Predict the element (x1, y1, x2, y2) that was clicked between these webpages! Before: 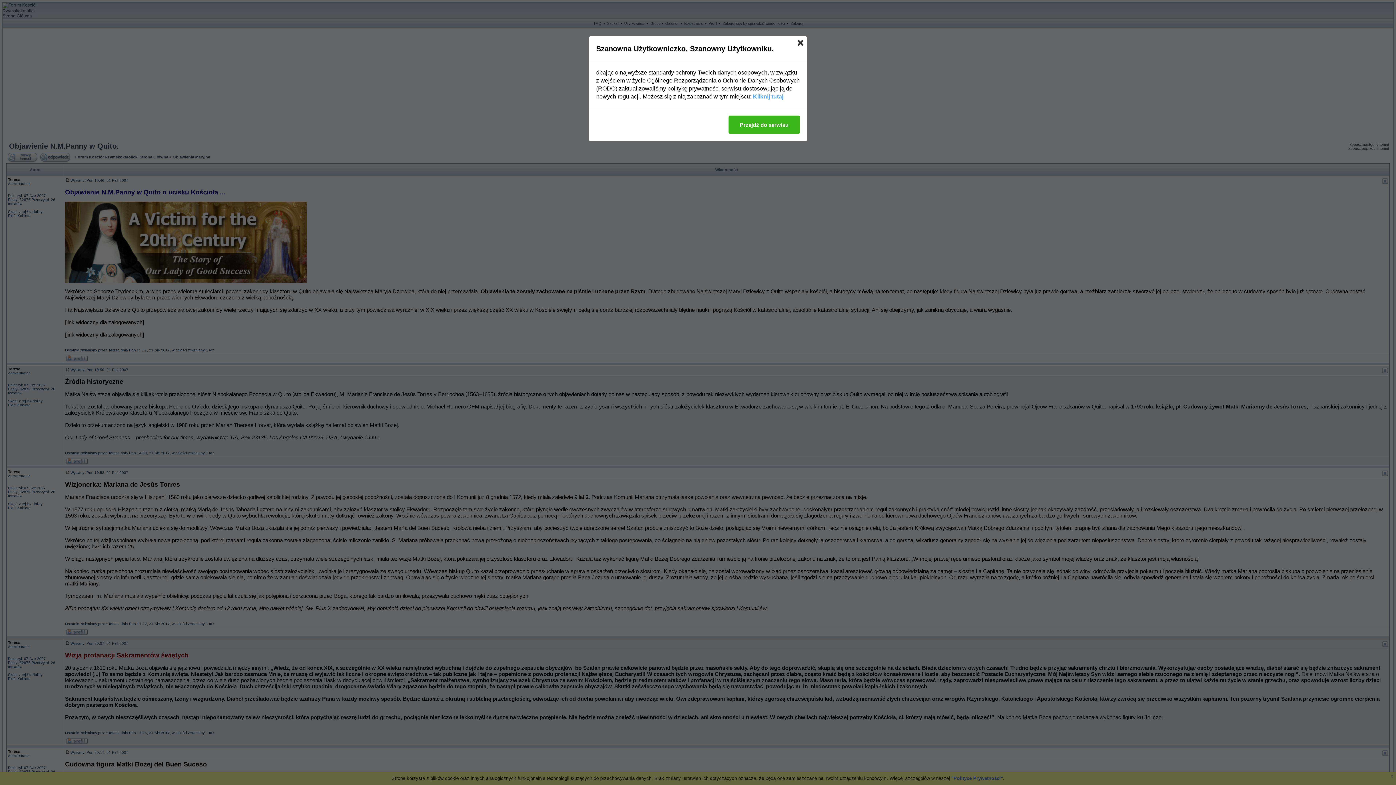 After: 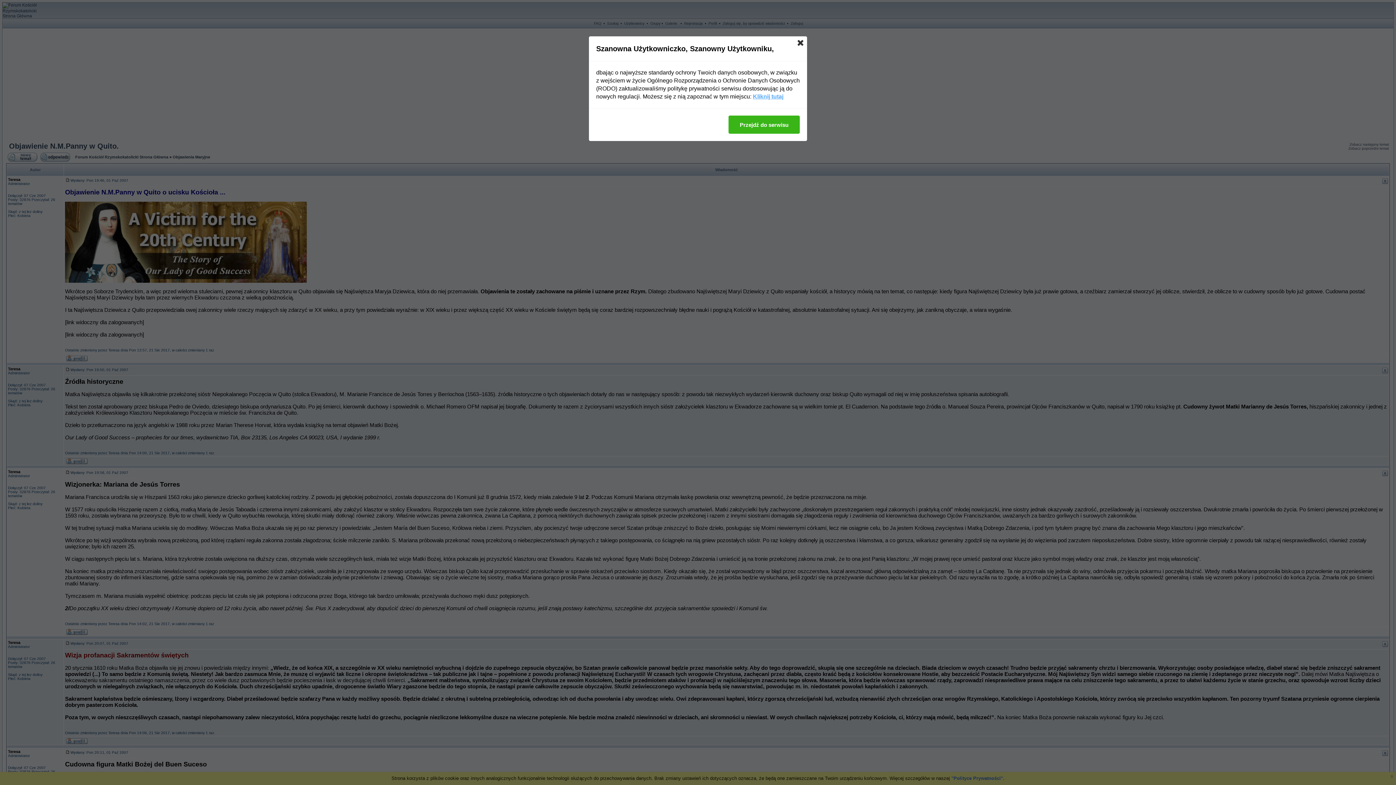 Action: bbox: (753, 92, 783, 100) label: Kliknij tutaj